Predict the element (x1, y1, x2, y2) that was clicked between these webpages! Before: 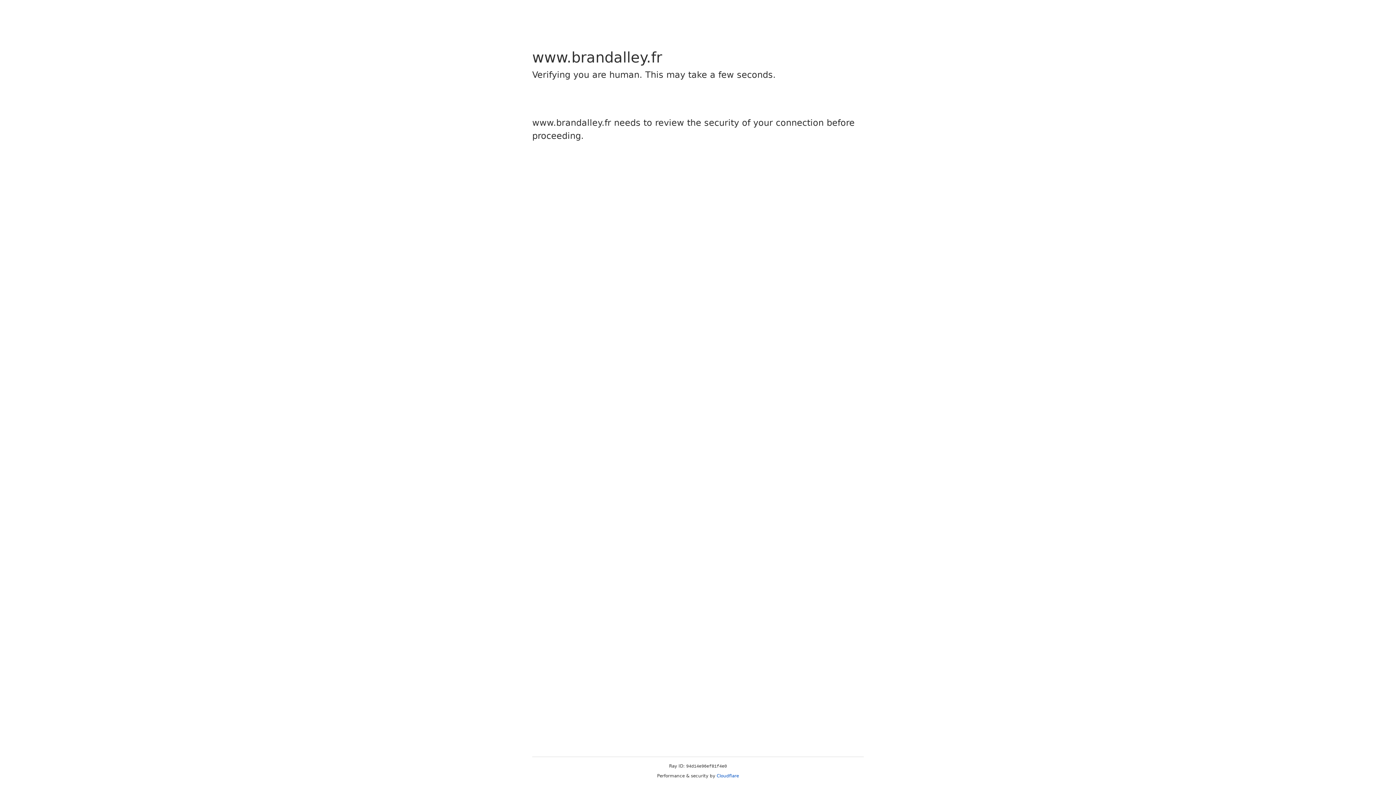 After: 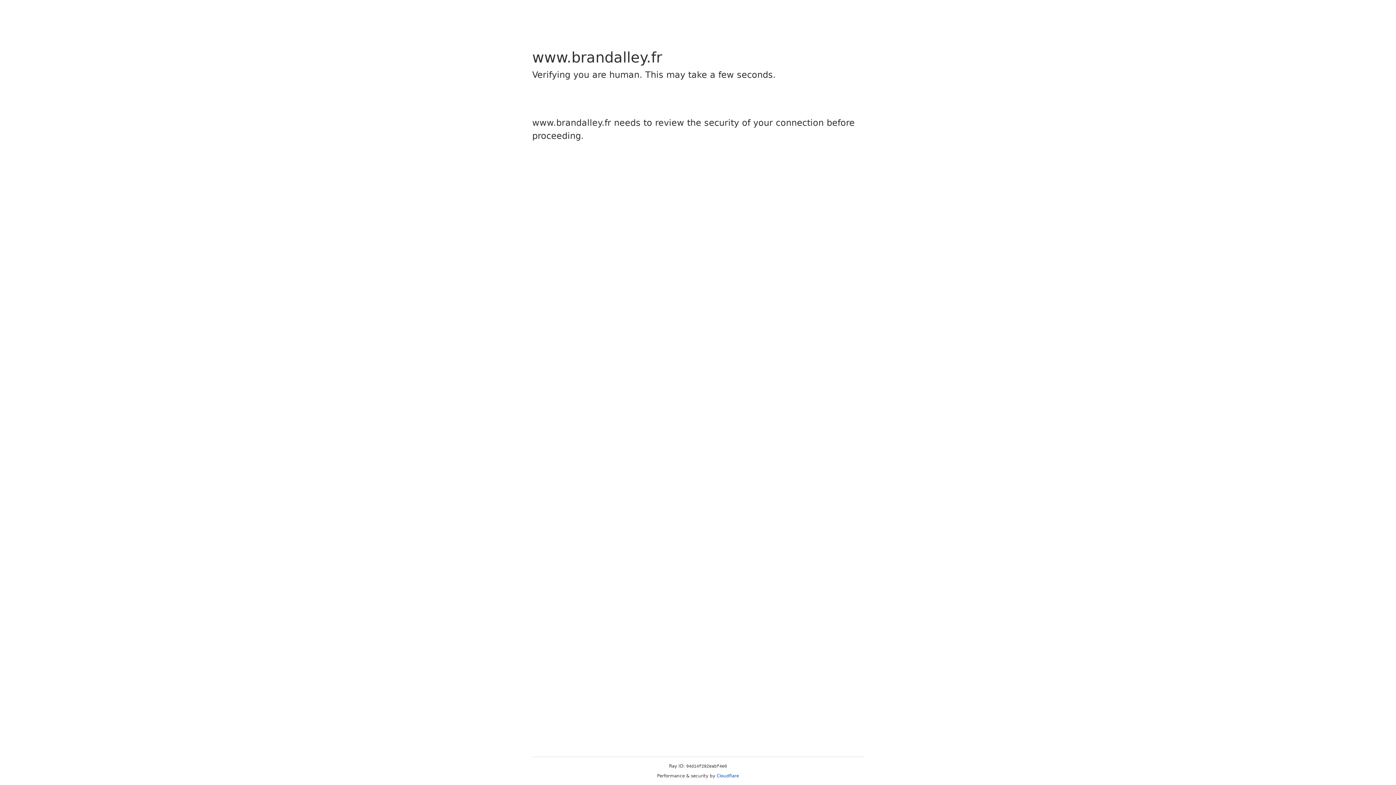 Action: bbox: (716, 773, 739, 778) label: Cloudflare